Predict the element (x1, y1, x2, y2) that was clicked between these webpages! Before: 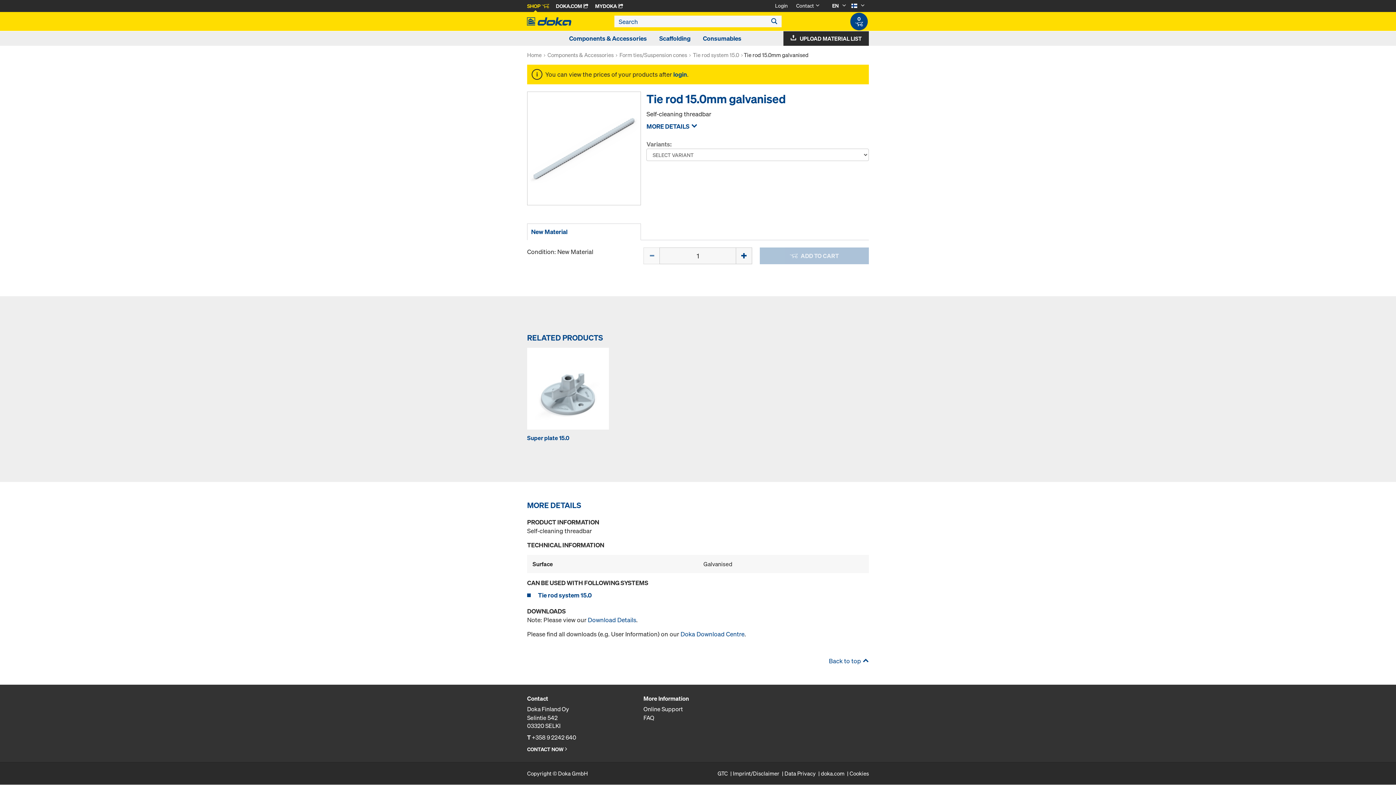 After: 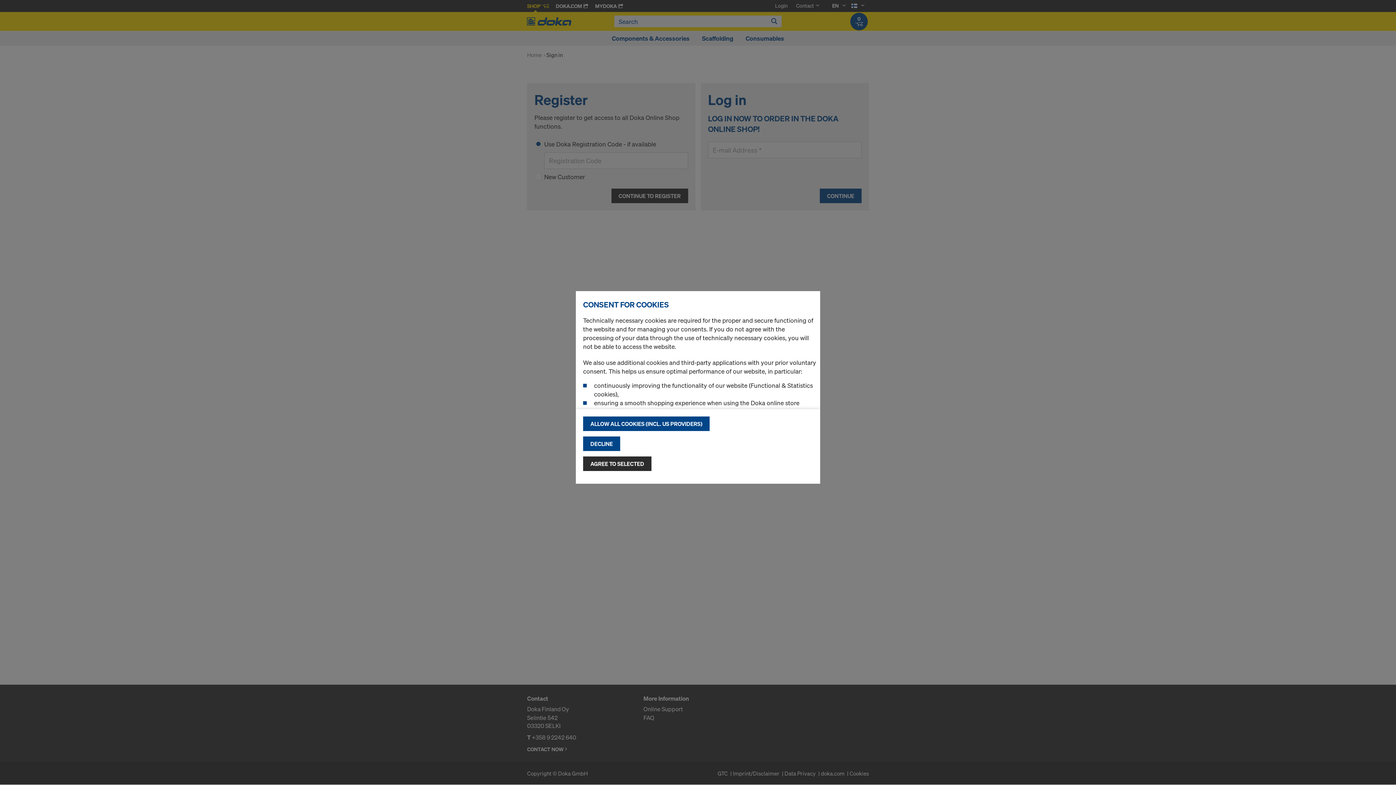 Action: label: login bbox: (673, 70, 687, 78)